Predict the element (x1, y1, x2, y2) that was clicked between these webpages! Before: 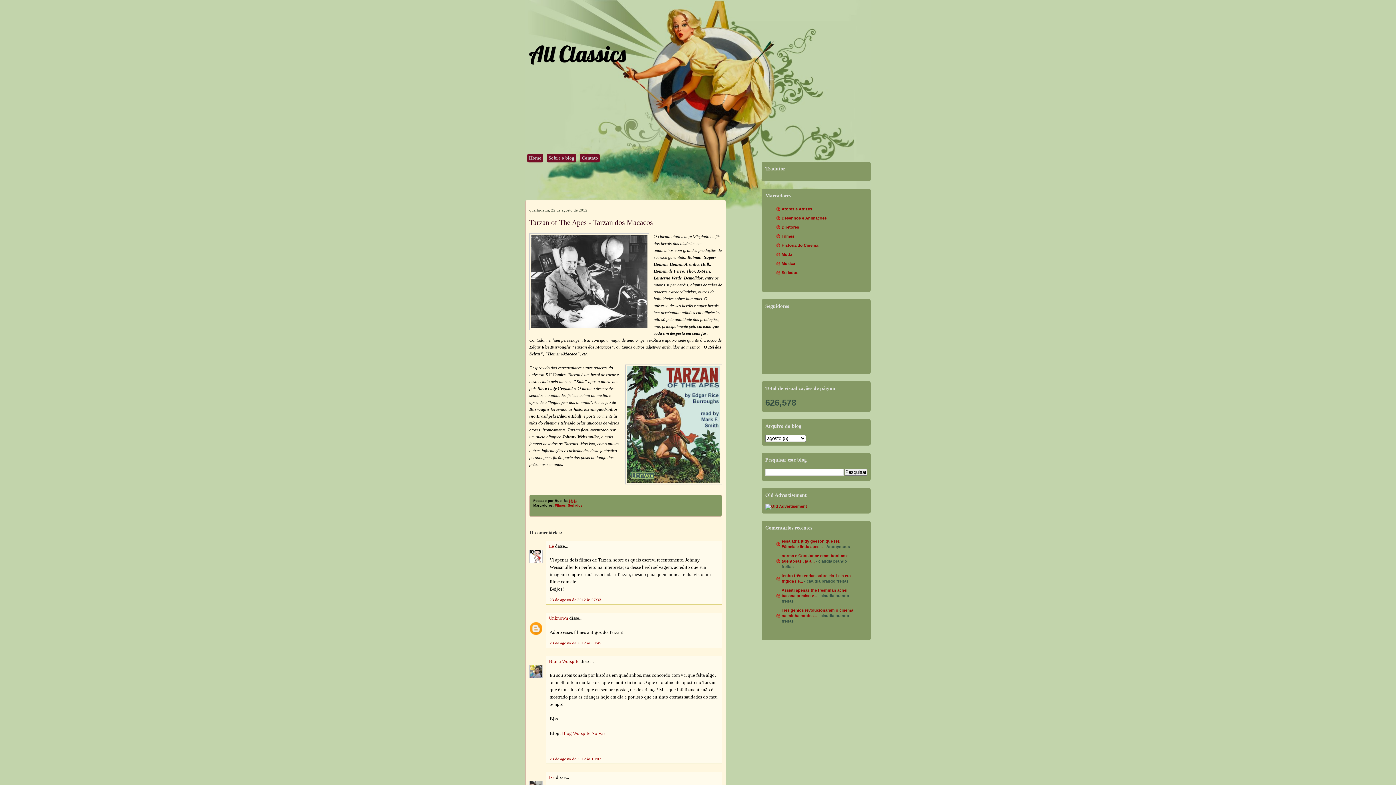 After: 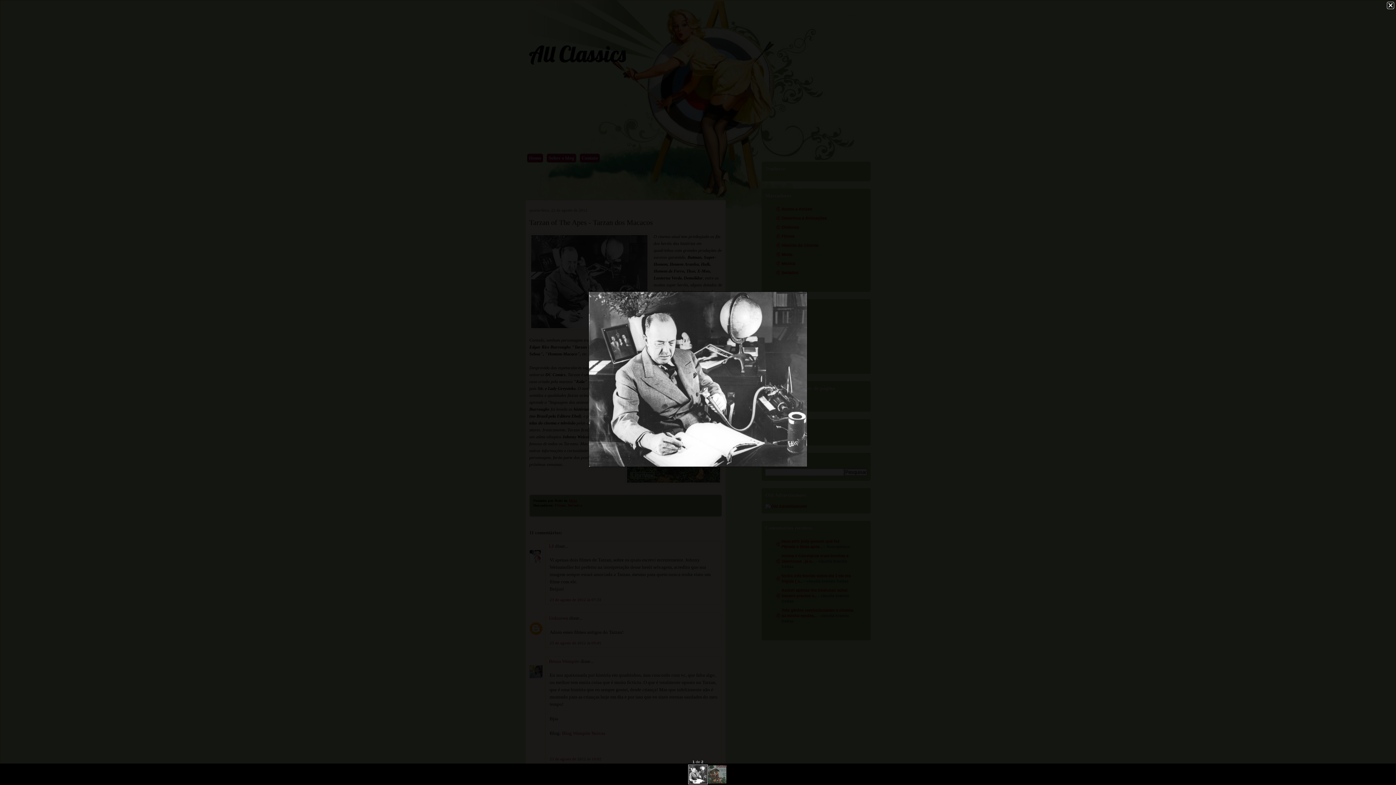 Action: bbox: (529, 233, 649, 328)